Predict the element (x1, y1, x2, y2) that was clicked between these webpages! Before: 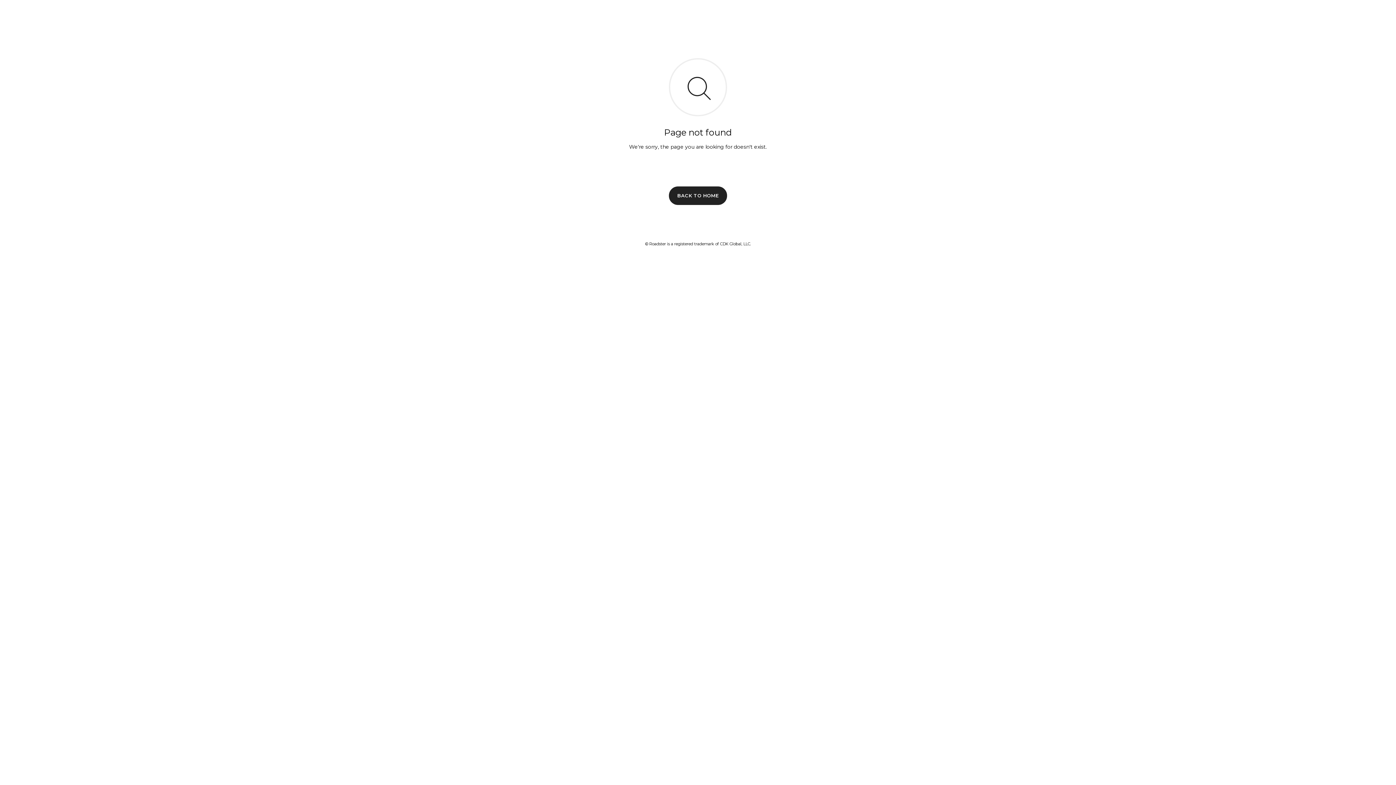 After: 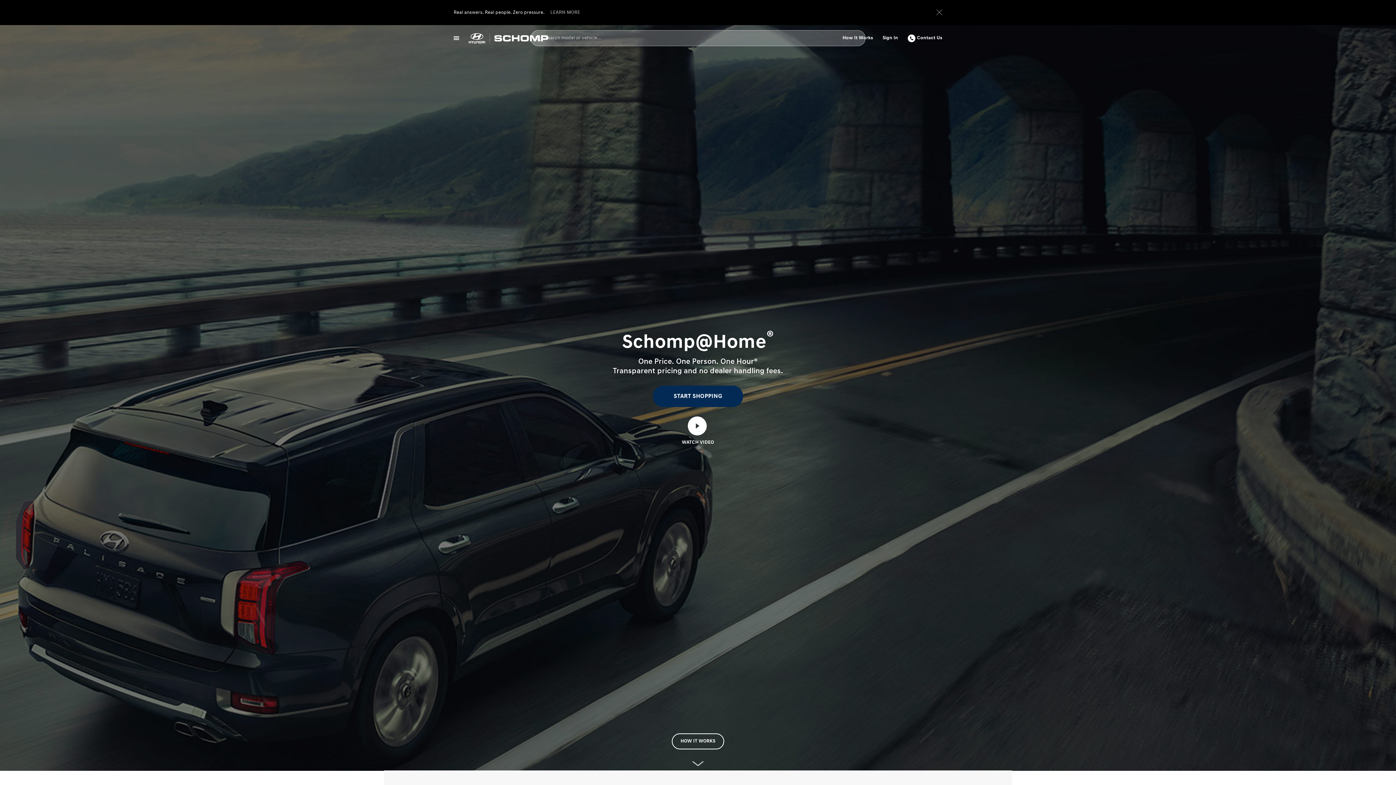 Action: label: BACK TO HOME bbox: (669, 186, 727, 204)